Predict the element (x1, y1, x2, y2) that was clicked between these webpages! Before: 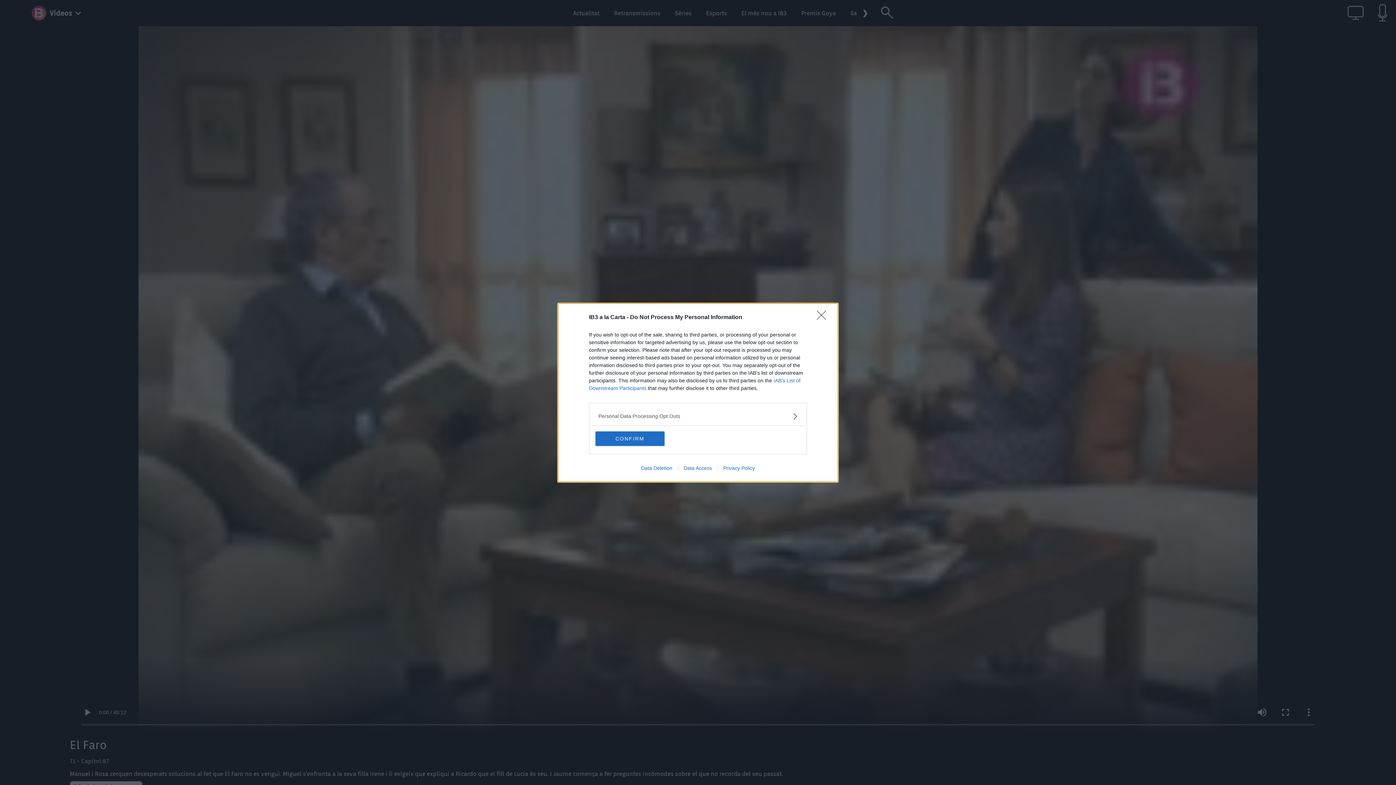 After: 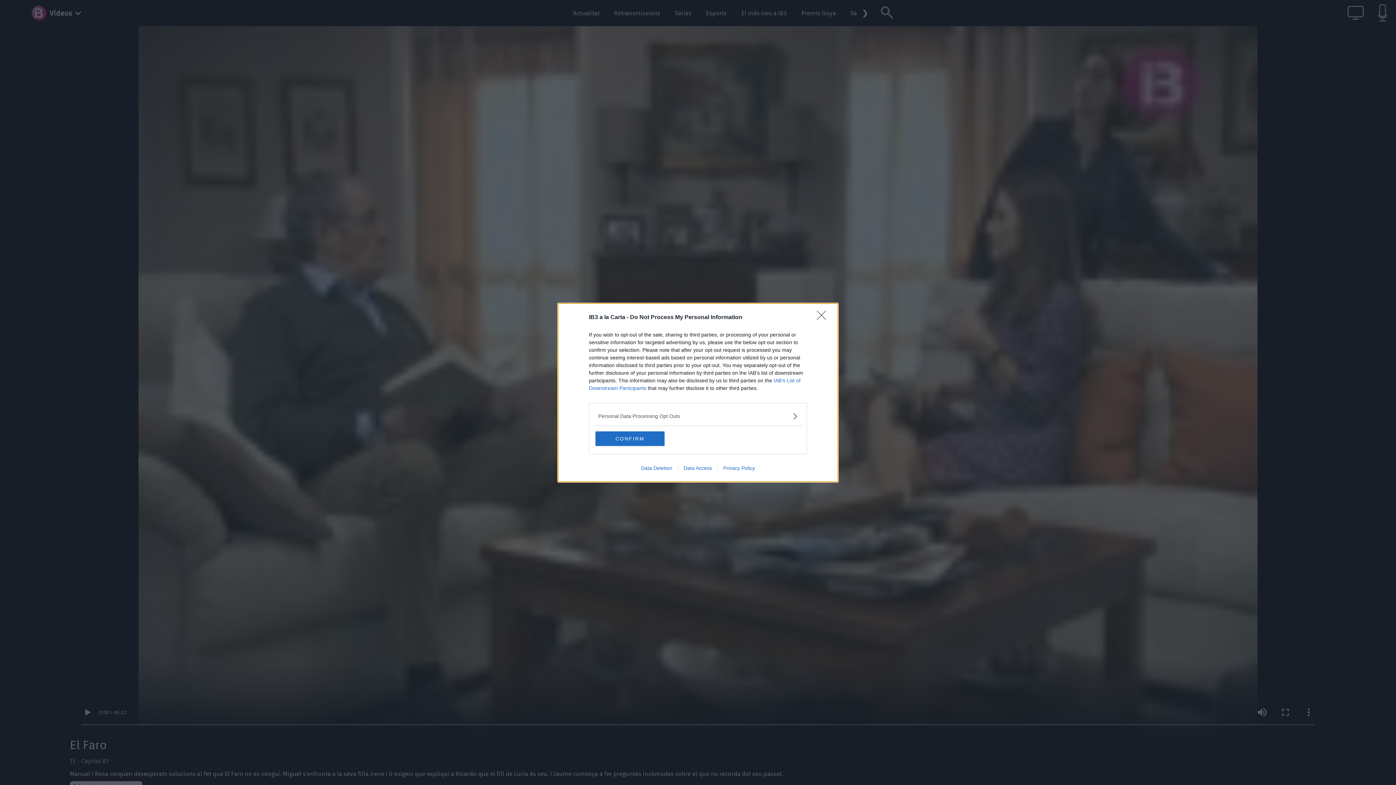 Action: bbox: (717, 465, 760, 471) label: Privacy Policy